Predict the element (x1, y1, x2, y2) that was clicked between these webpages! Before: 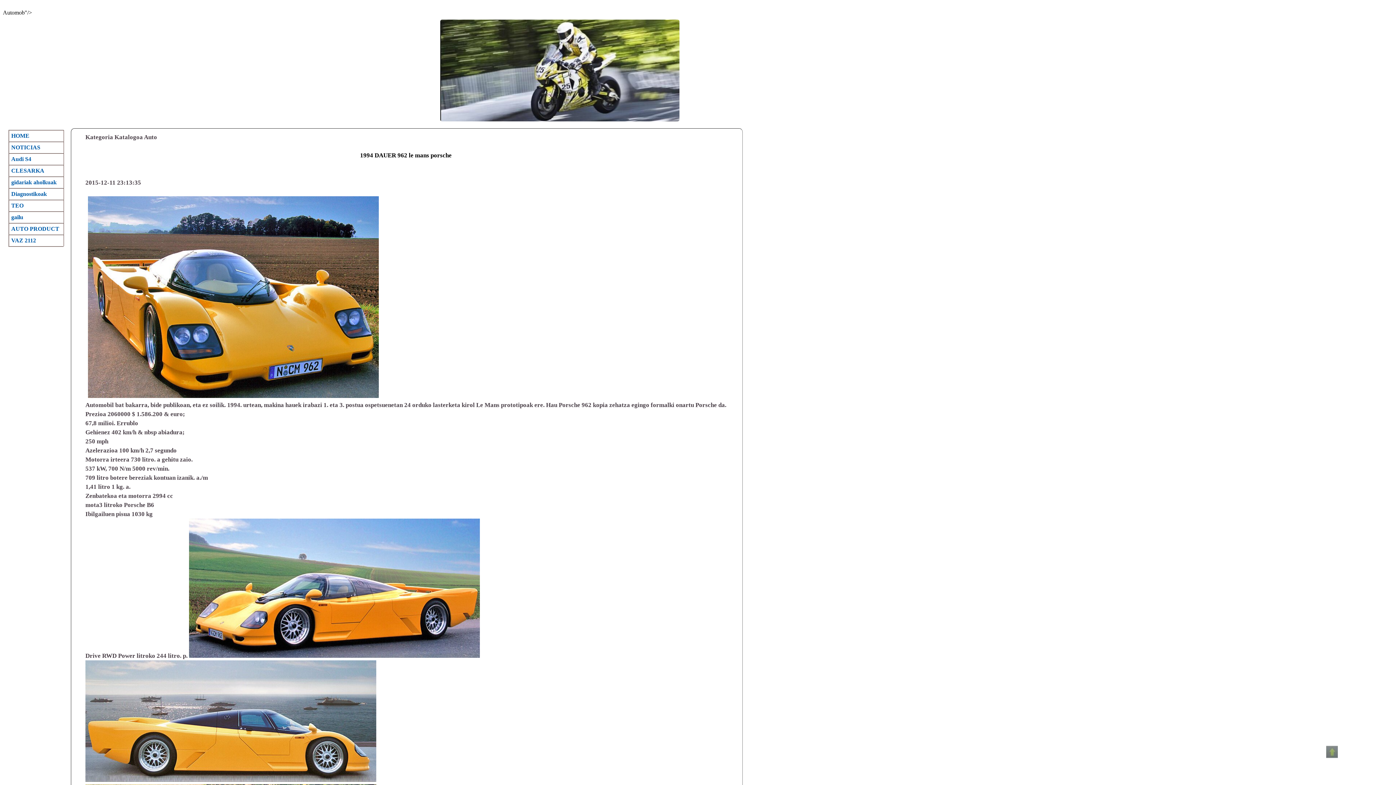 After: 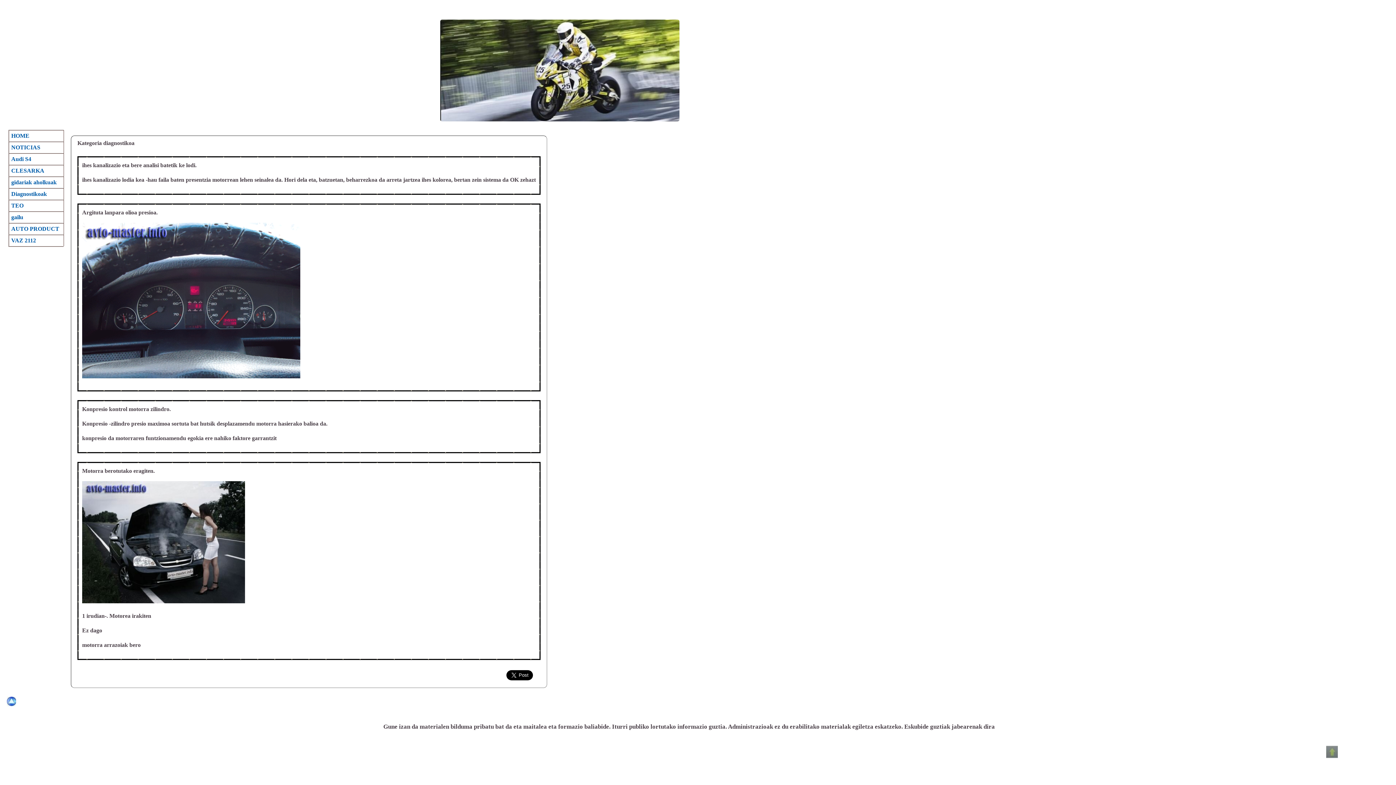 Action: label: Diagnostikoak bbox: (9, 188, 63, 199)